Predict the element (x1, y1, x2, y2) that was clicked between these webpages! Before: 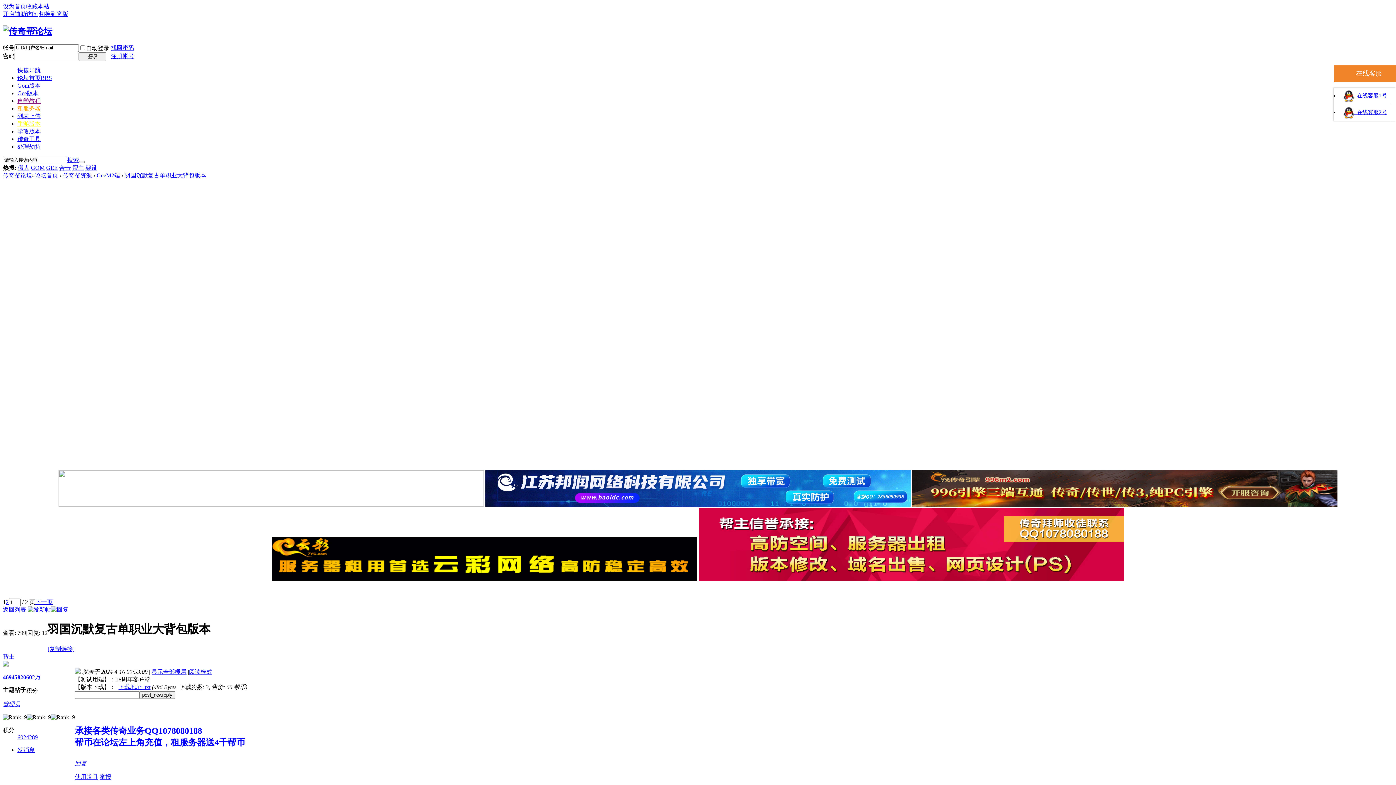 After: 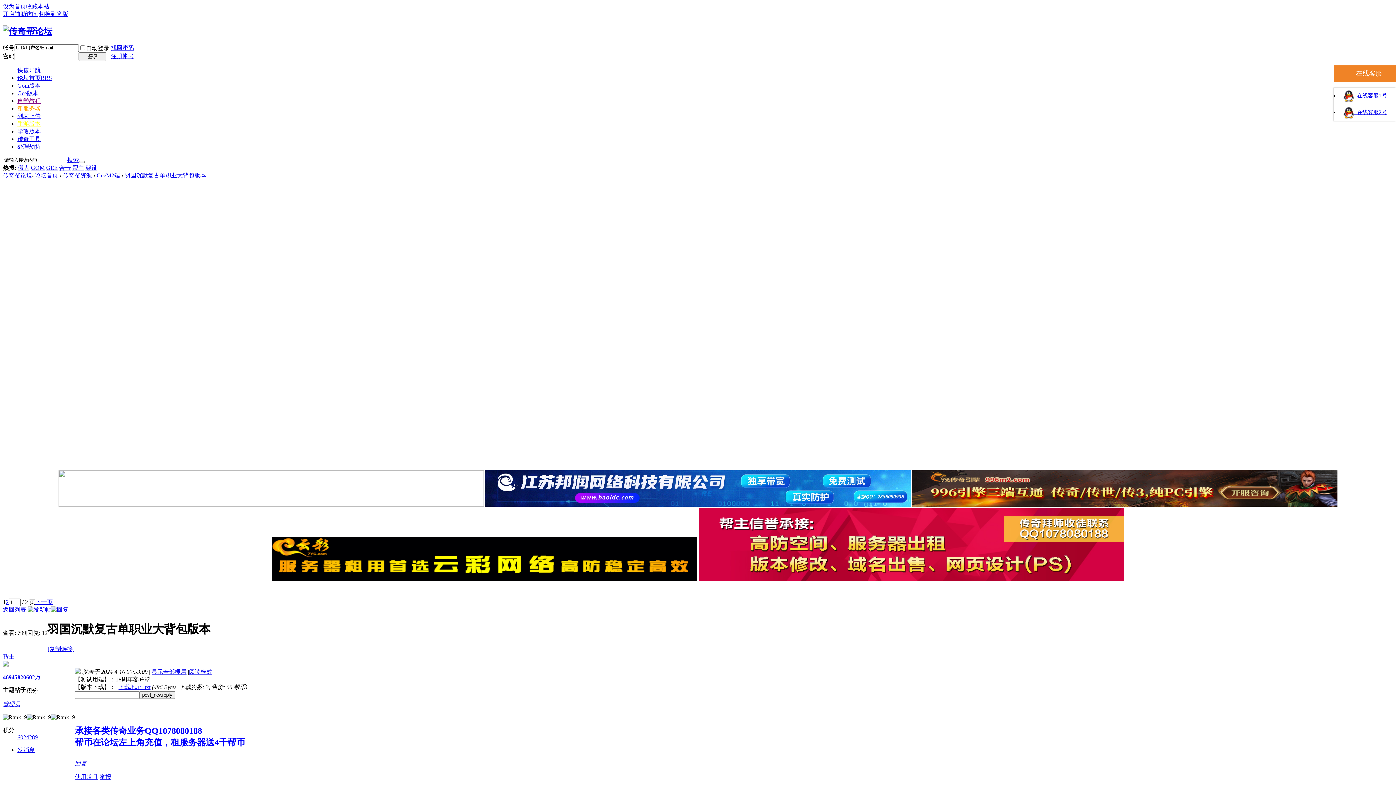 Action: label: 合击 bbox: (59, 164, 70, 170)